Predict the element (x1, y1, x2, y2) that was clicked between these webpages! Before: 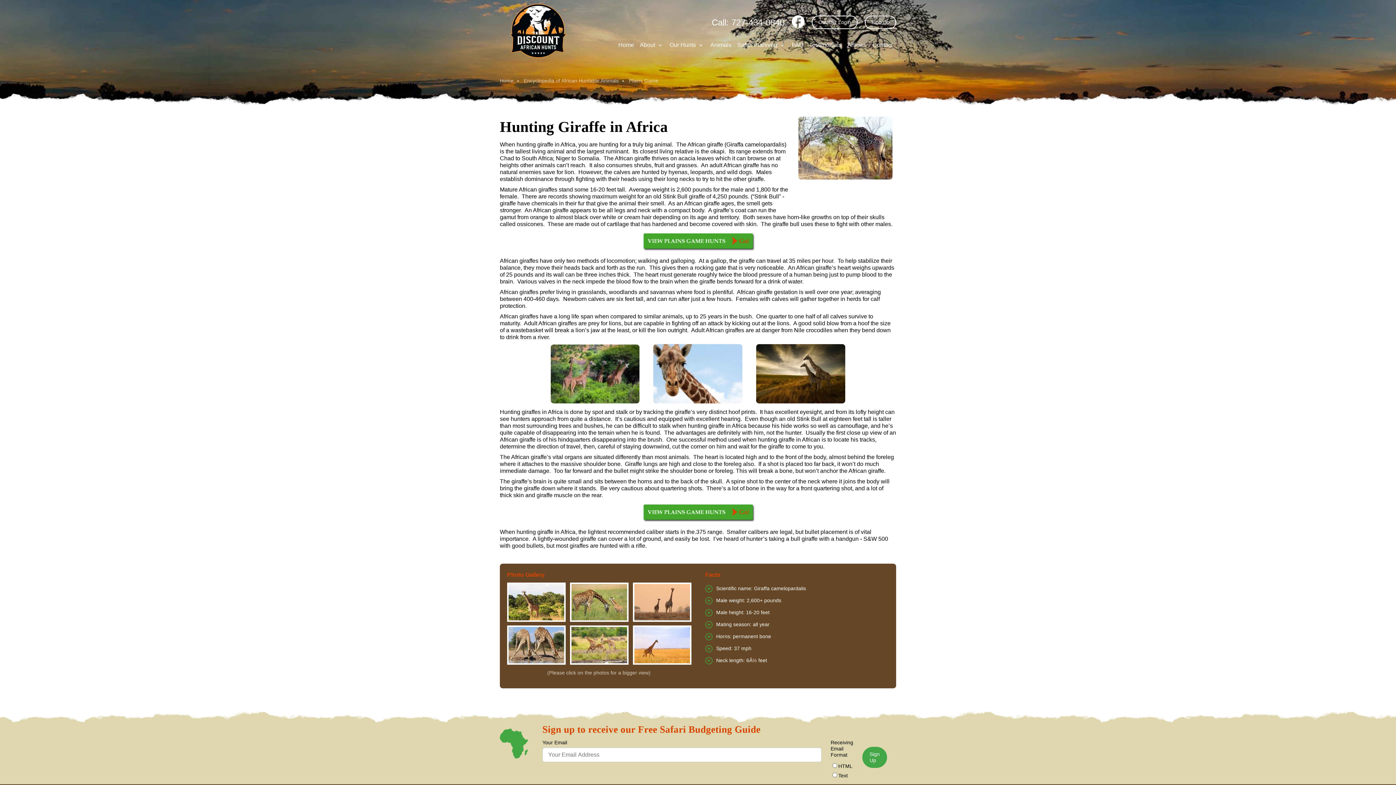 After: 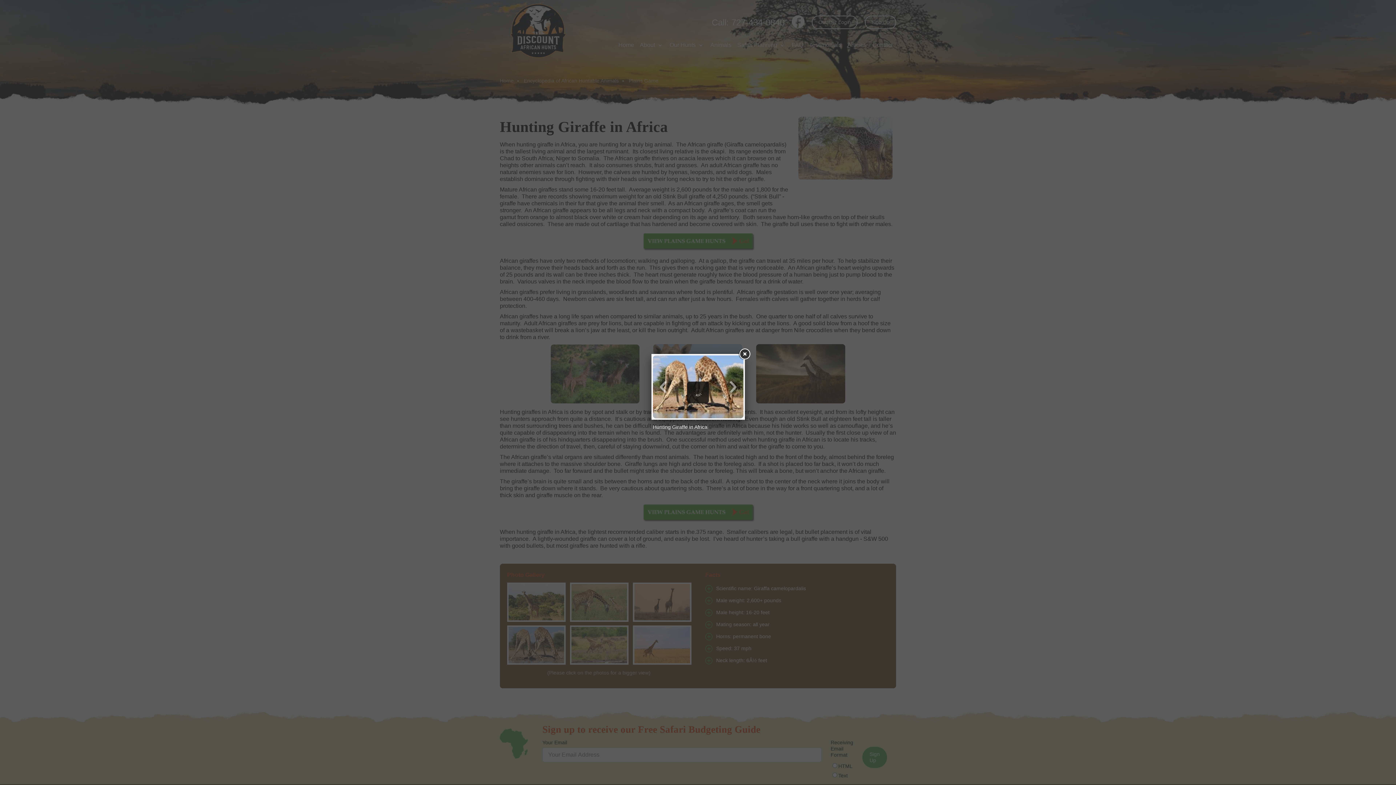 Action: bbox: (507, 582, 565, 622)